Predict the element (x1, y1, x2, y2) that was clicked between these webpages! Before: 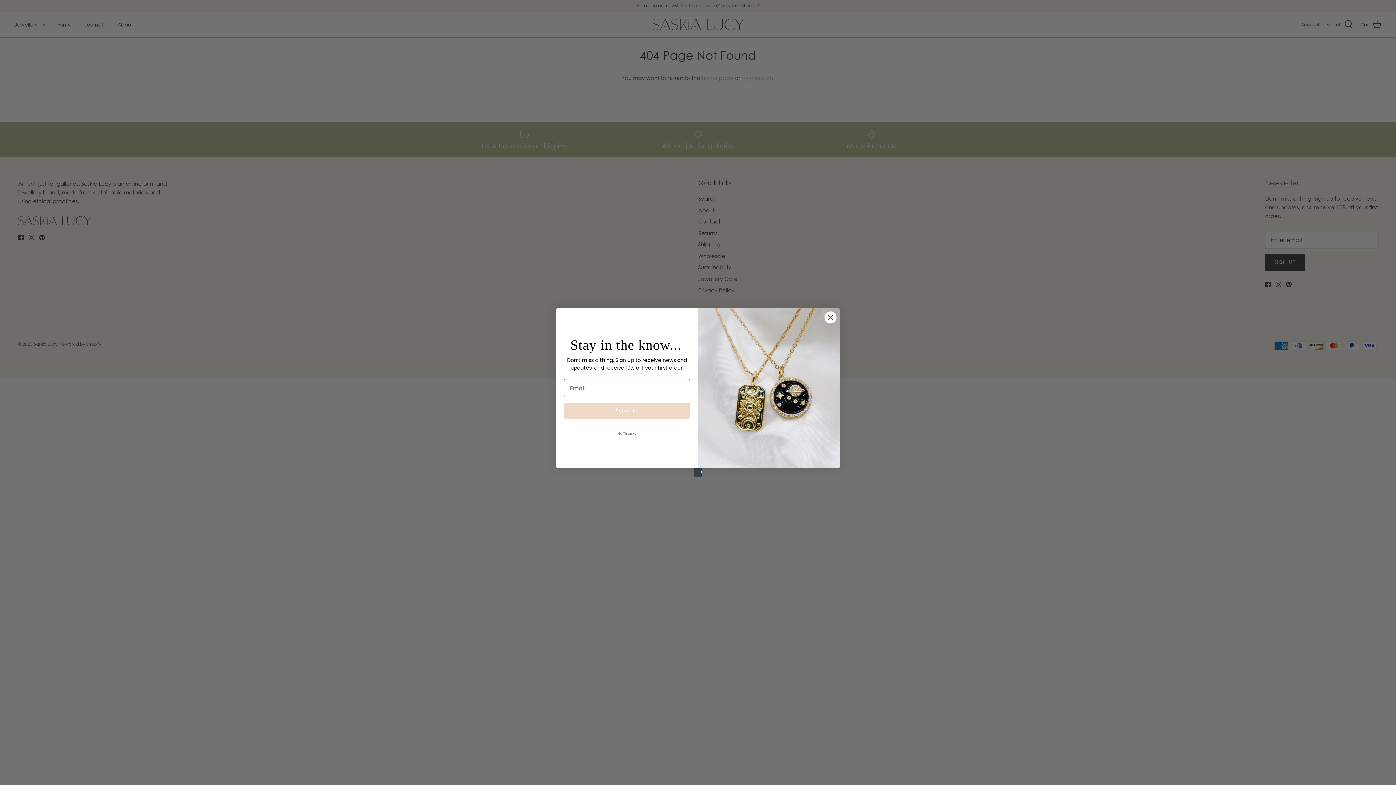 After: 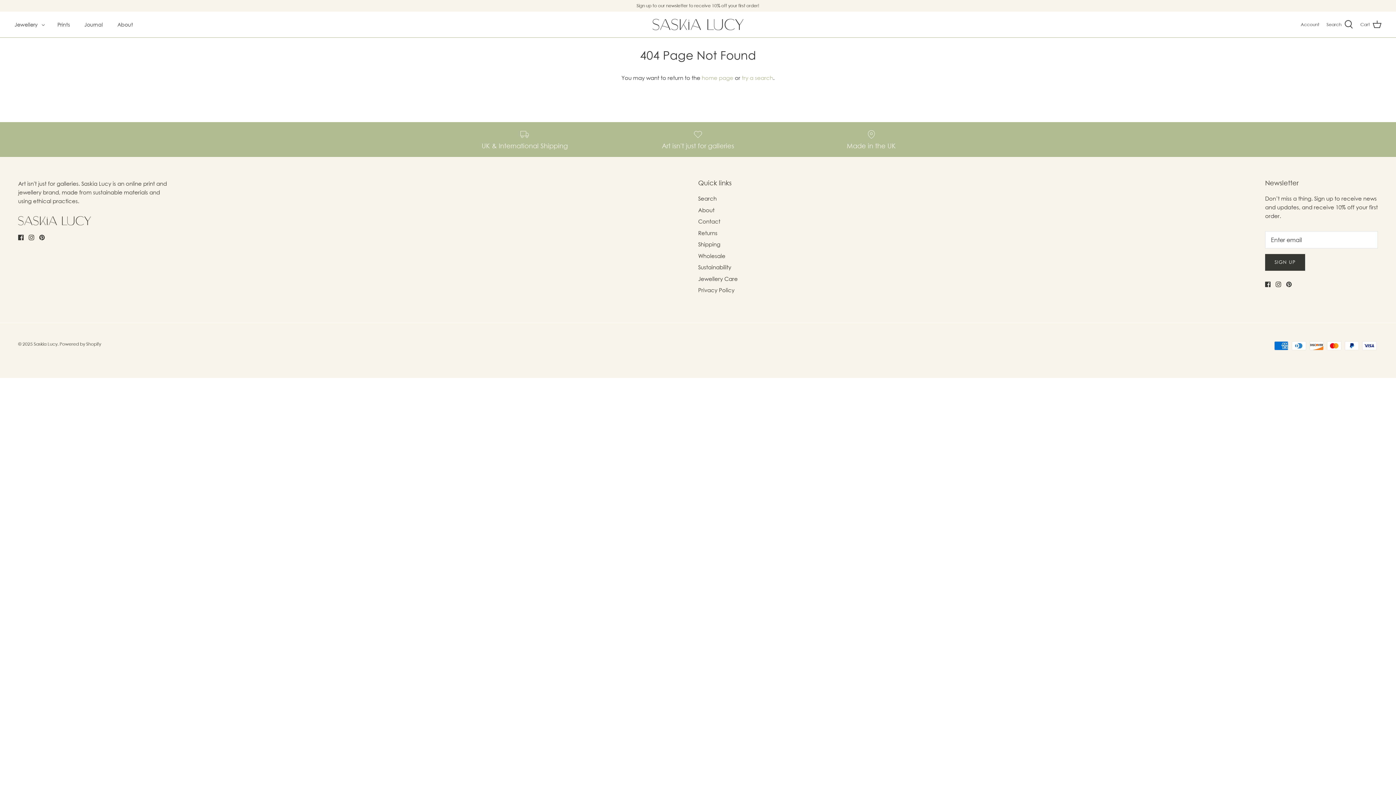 Action: label: Close dialog bbox: (824, 311, 837, 324)